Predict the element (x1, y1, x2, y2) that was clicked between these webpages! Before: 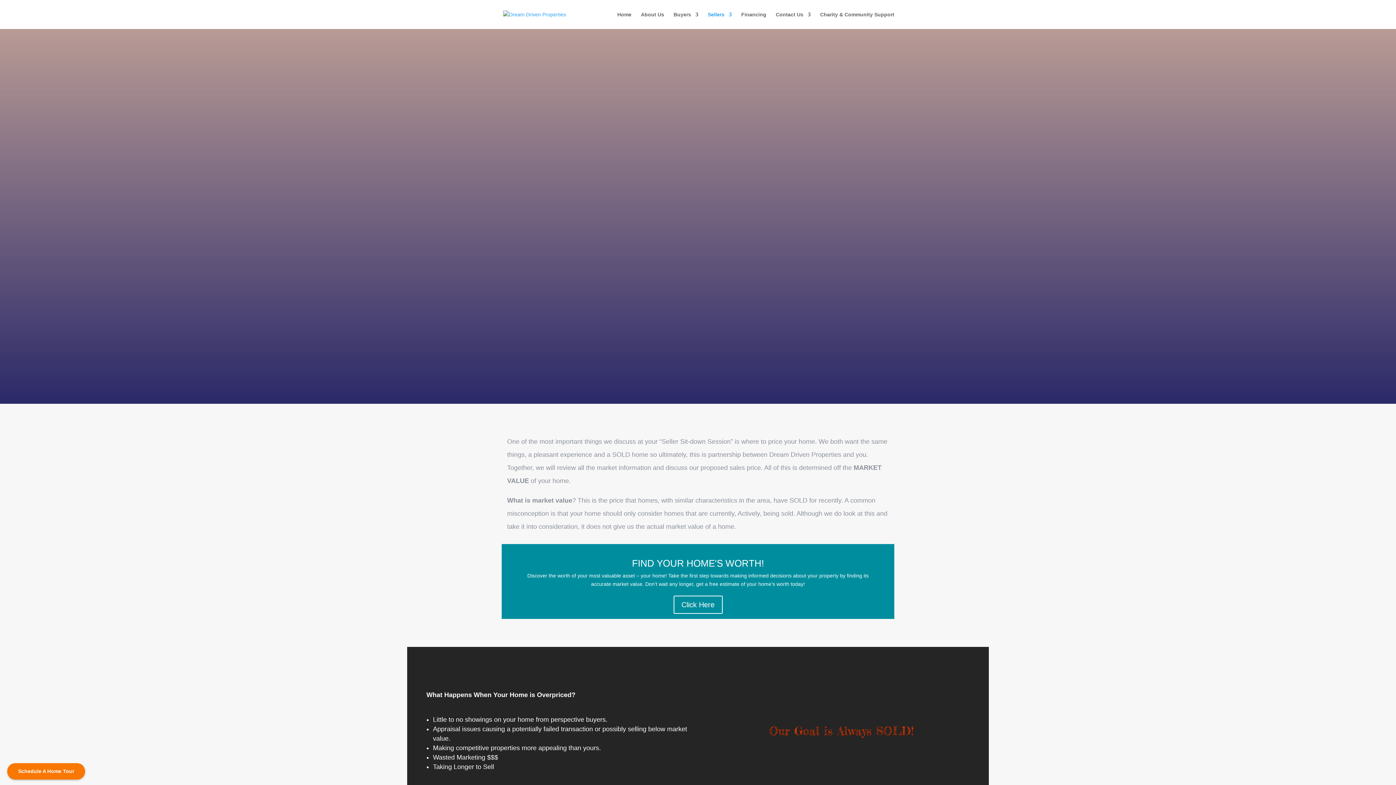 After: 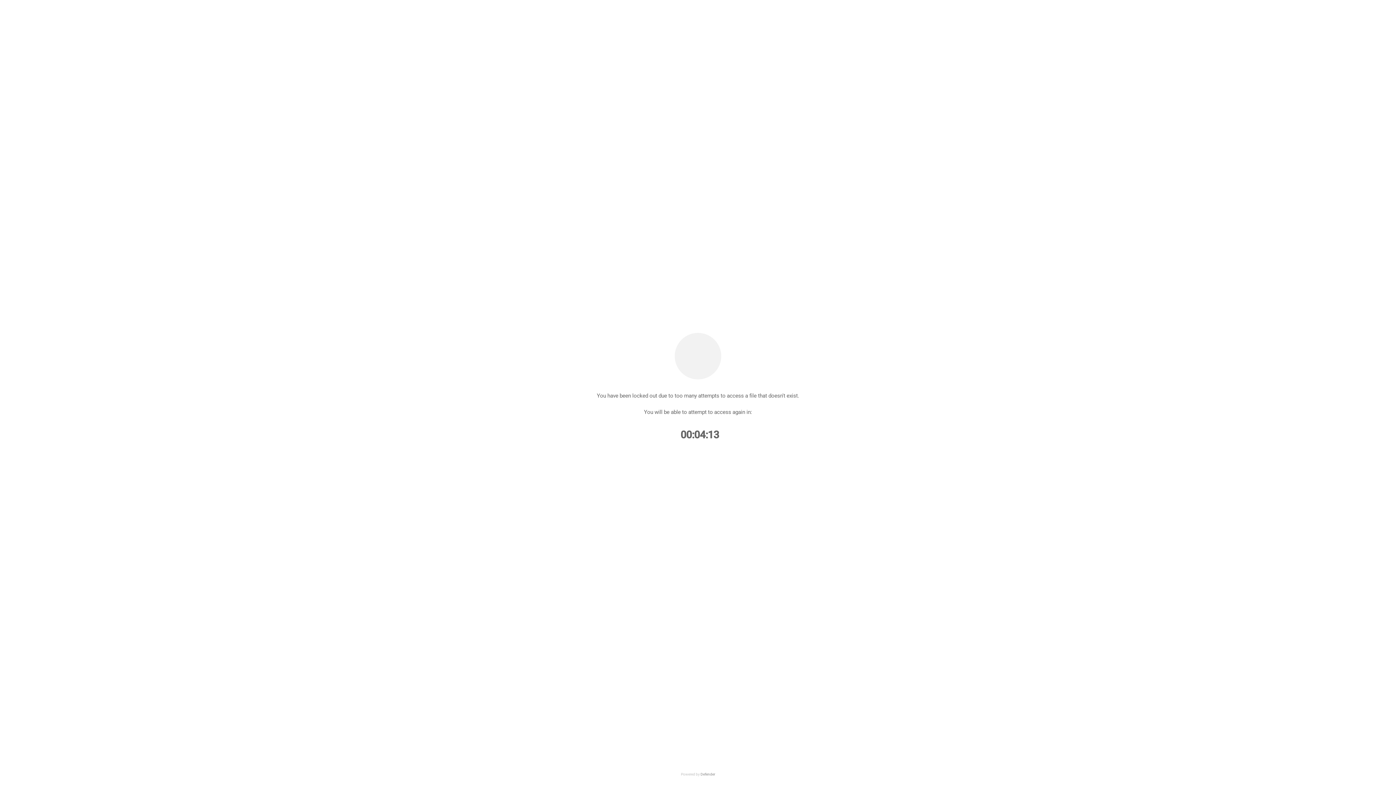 Action: bbox: (776, 12, 810, 29) label: Contact Us